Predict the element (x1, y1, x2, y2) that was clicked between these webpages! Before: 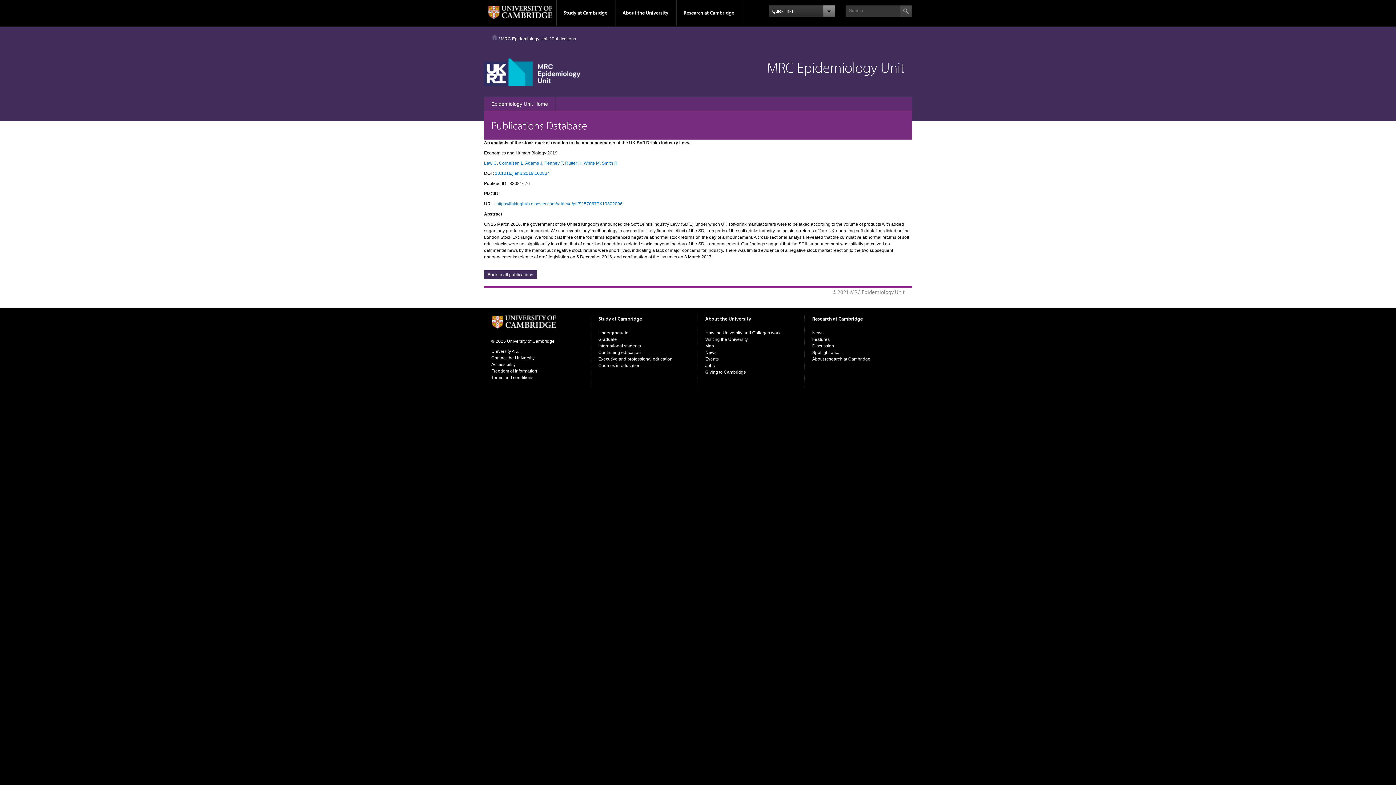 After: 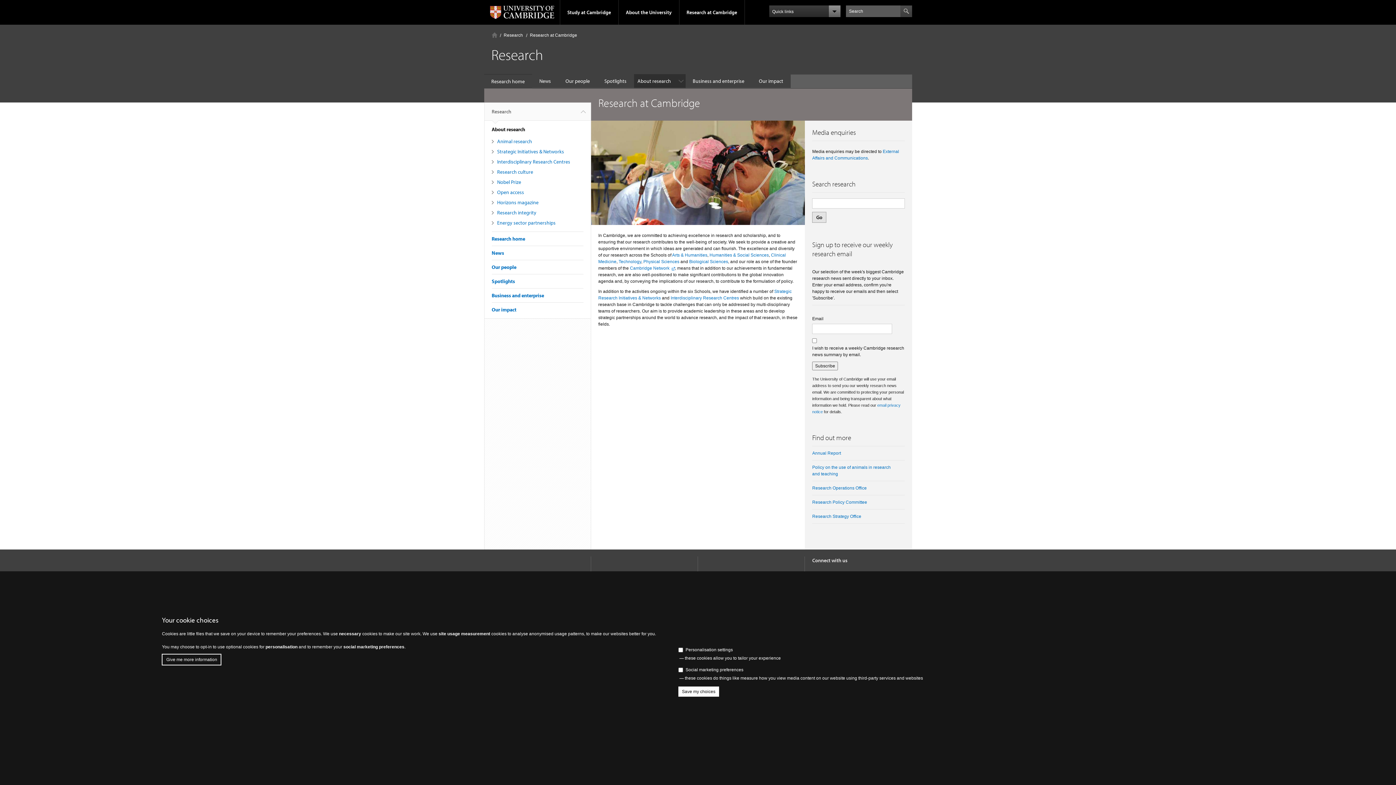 Action: label: About research at Cambridge bbox: (812, 356, 870, 361)